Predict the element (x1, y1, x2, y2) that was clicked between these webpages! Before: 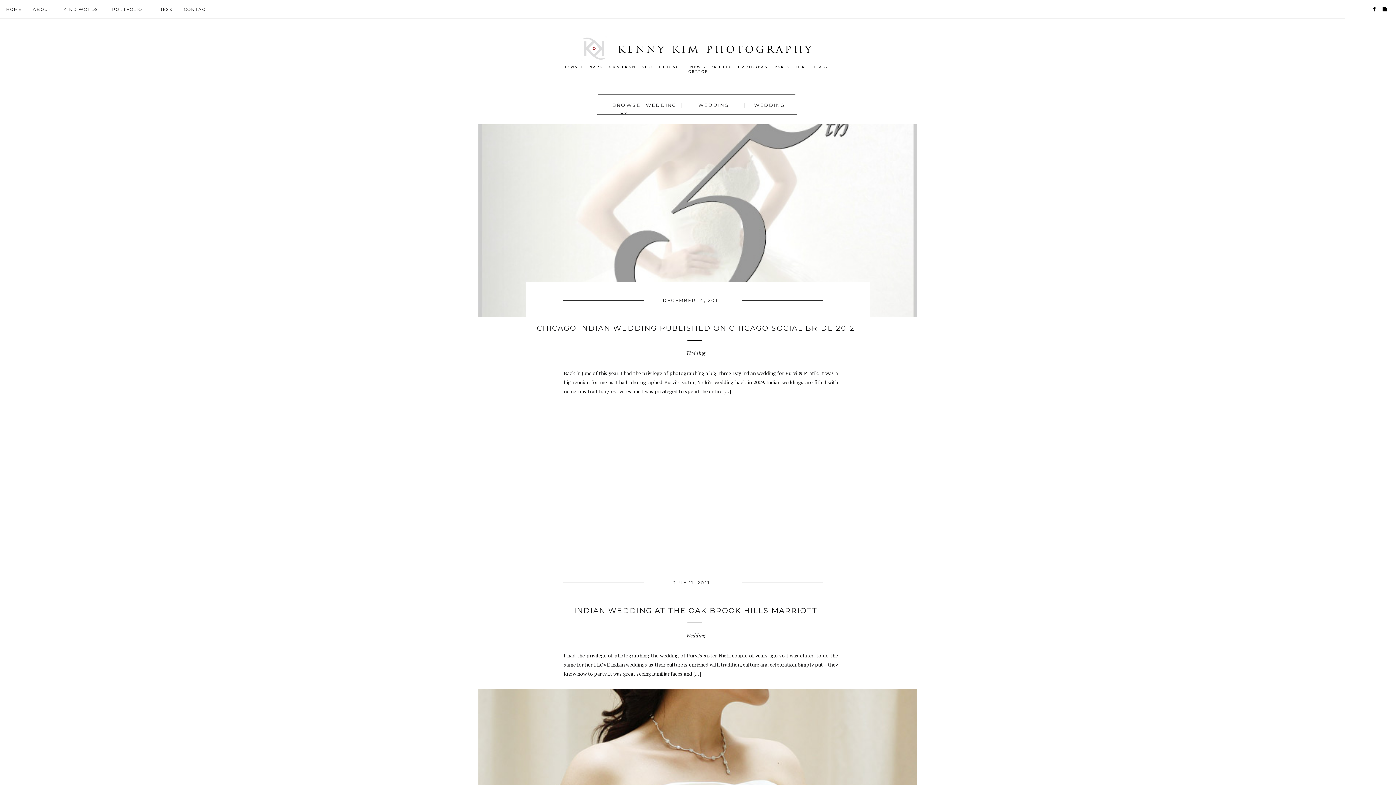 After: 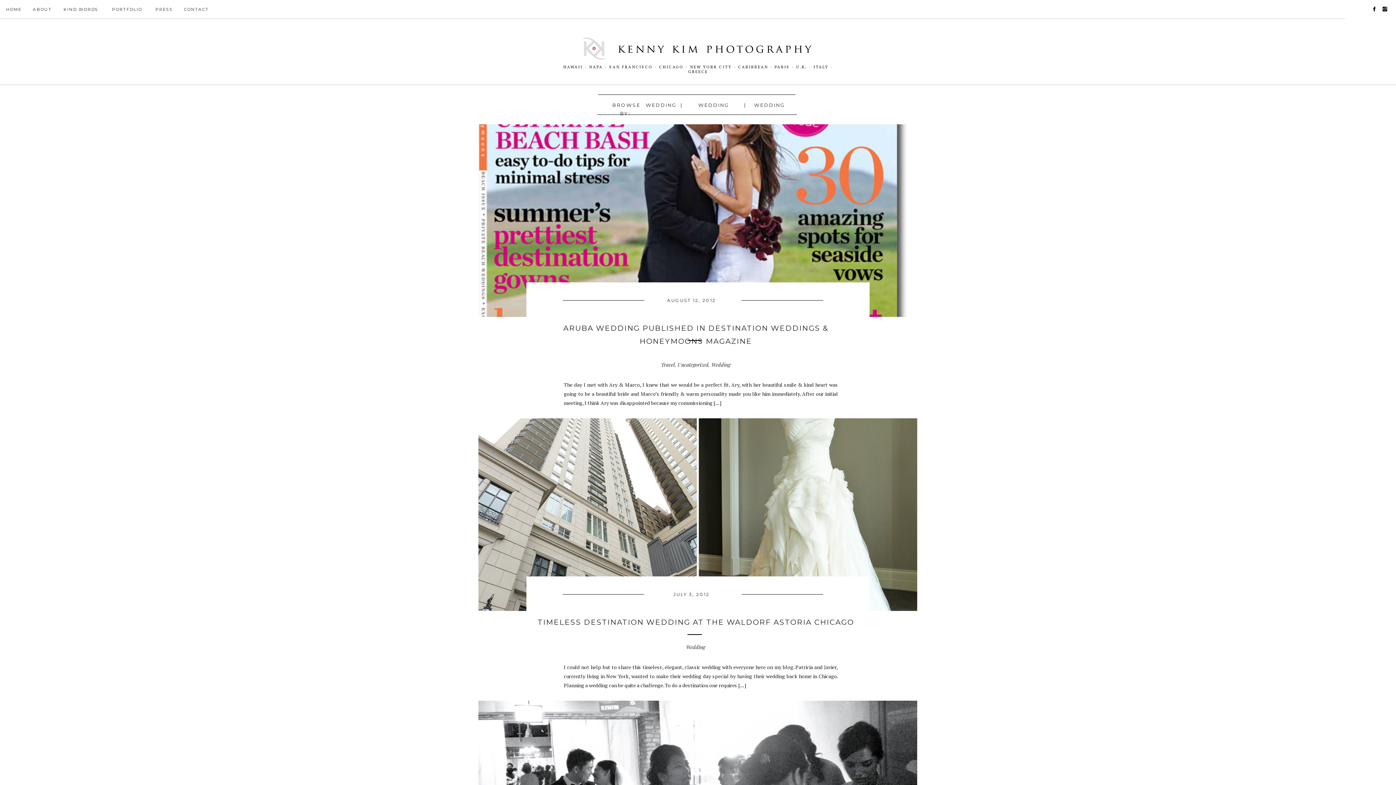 Action: bbox: (686, 349, 705, 356) label: Wedding